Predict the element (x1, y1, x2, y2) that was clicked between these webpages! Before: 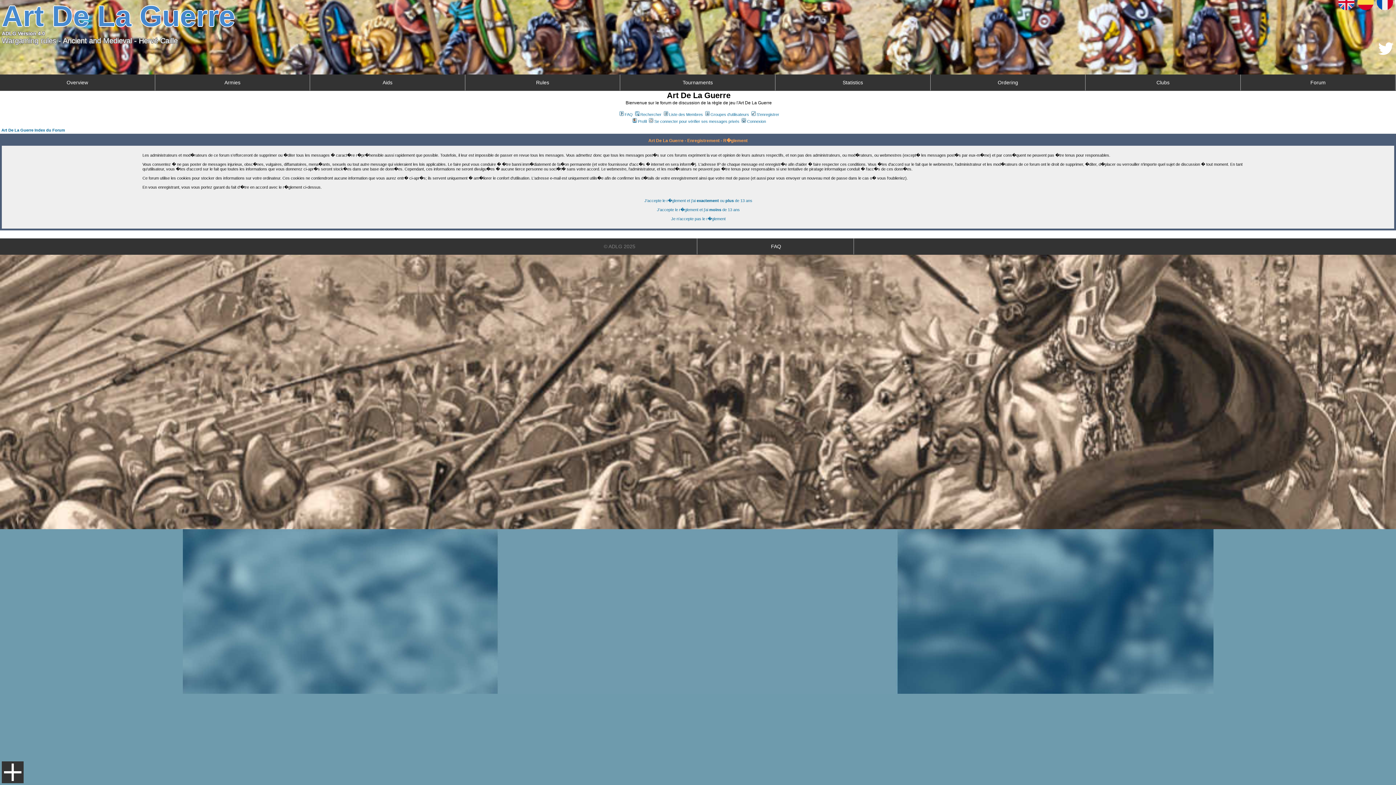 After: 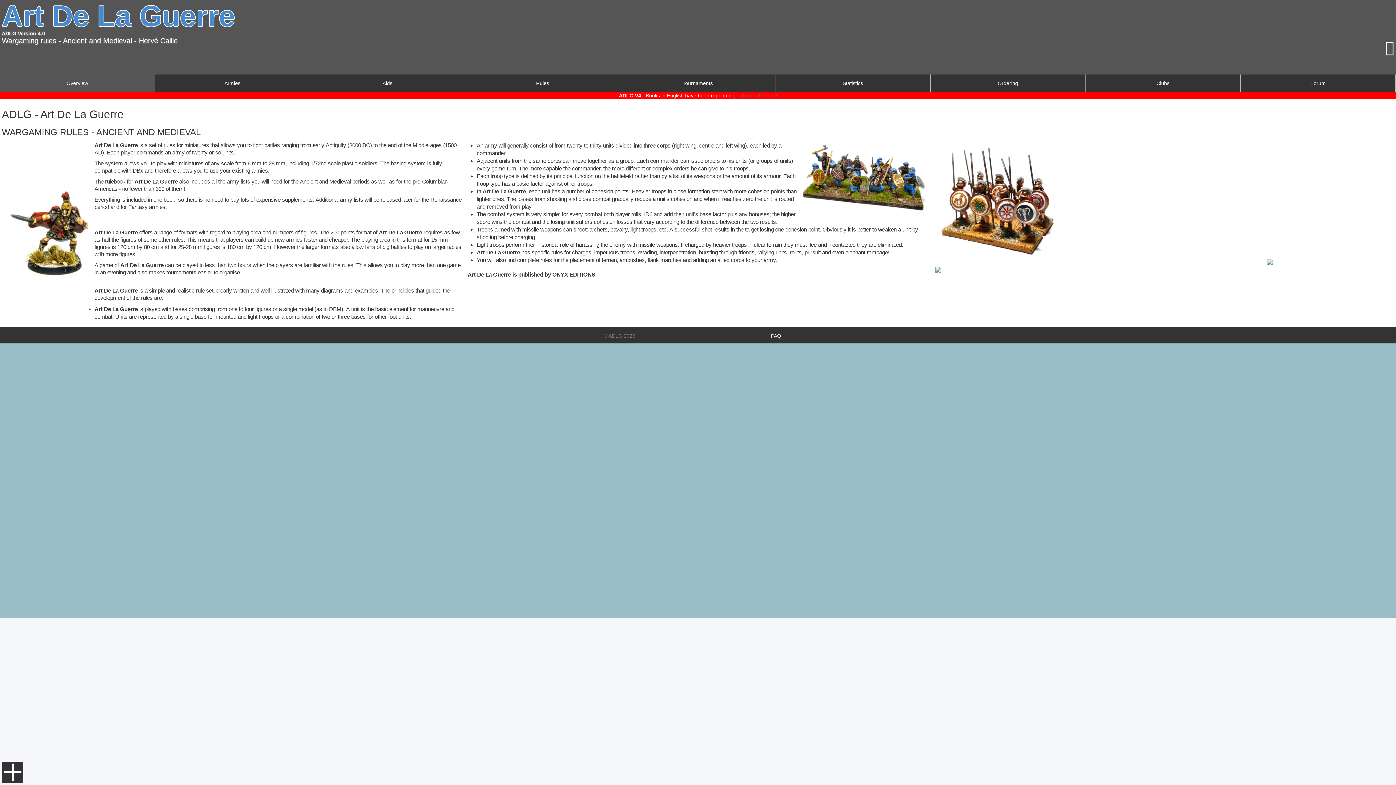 Action: bbox: (0, 74, 154, 90) label: Overview